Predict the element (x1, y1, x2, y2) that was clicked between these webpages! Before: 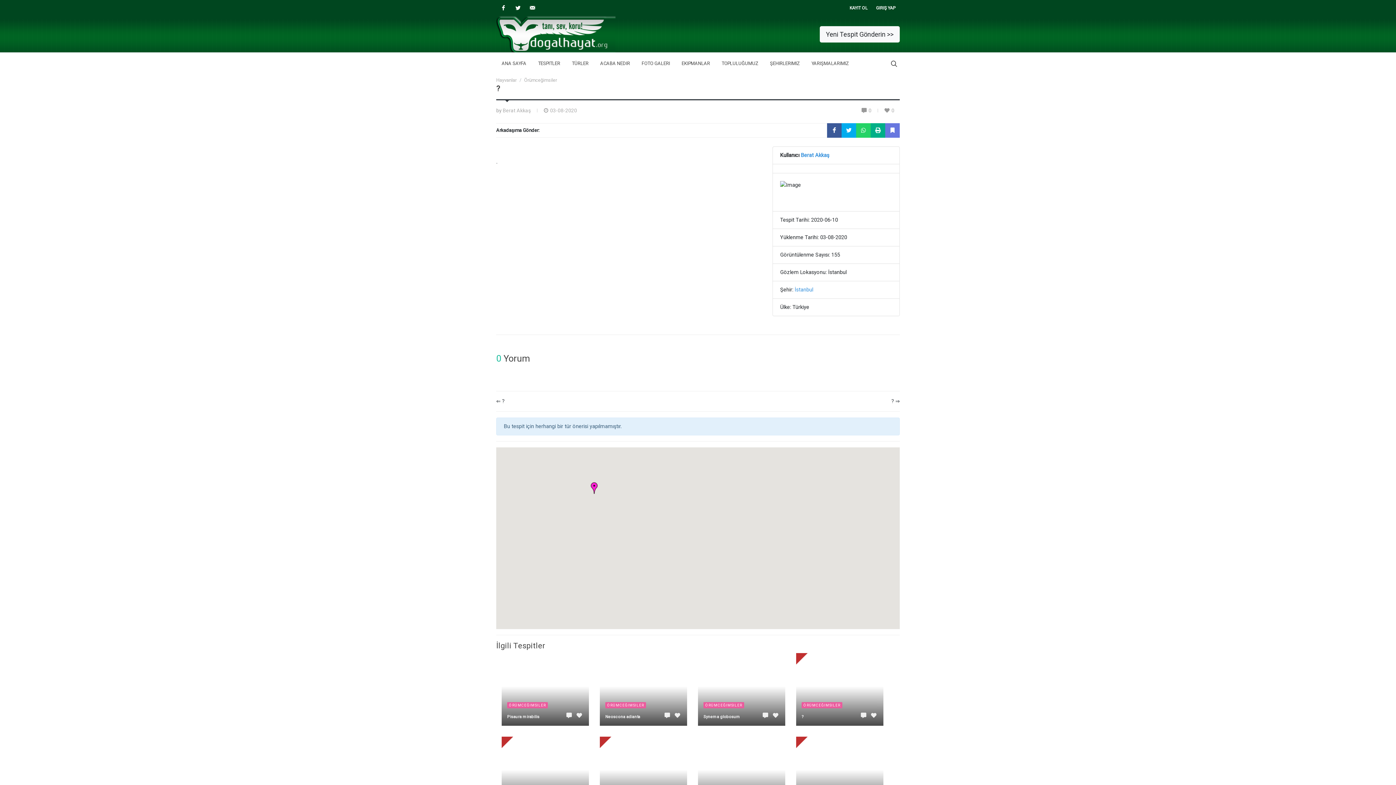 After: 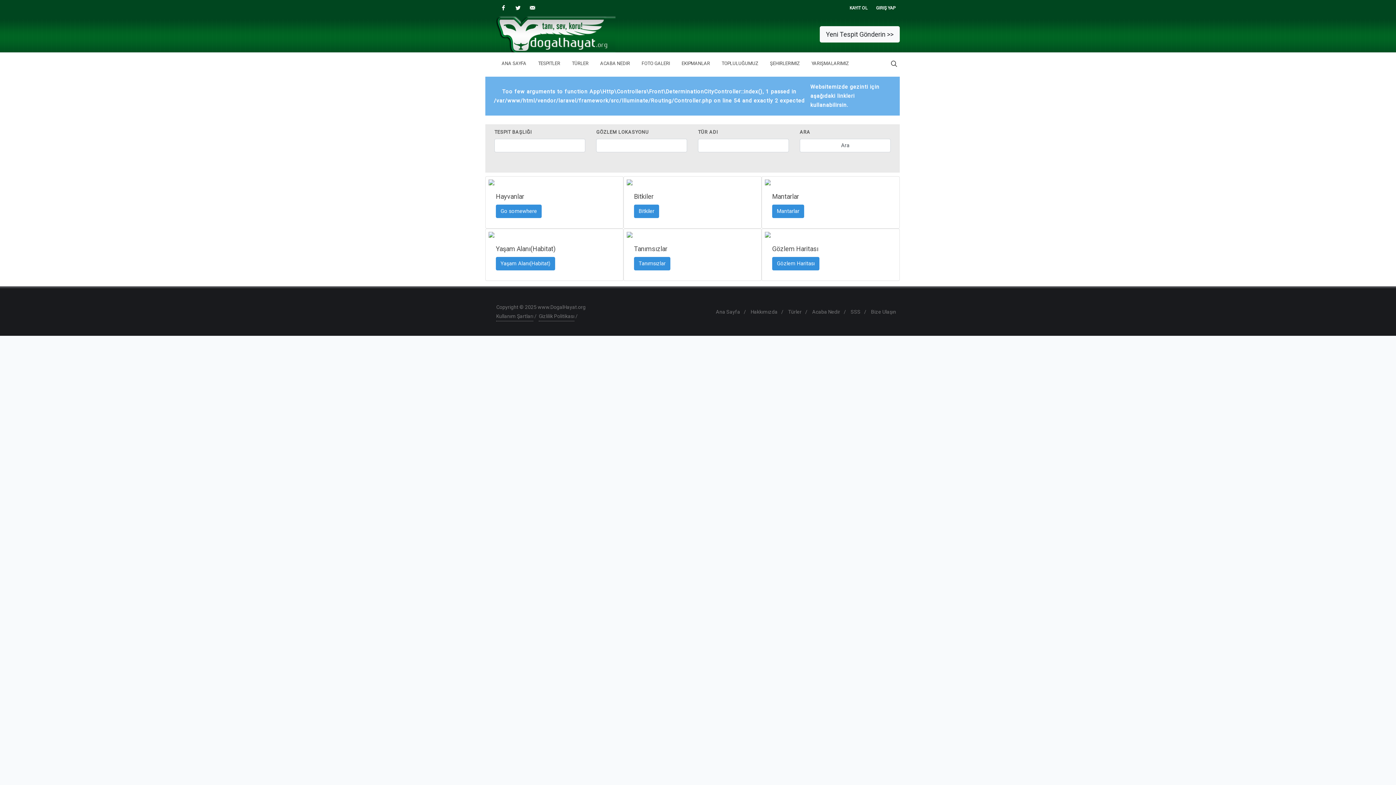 Action: bbox: (764, 52, 805, 74) label: ŞEHIRLERIMIZ